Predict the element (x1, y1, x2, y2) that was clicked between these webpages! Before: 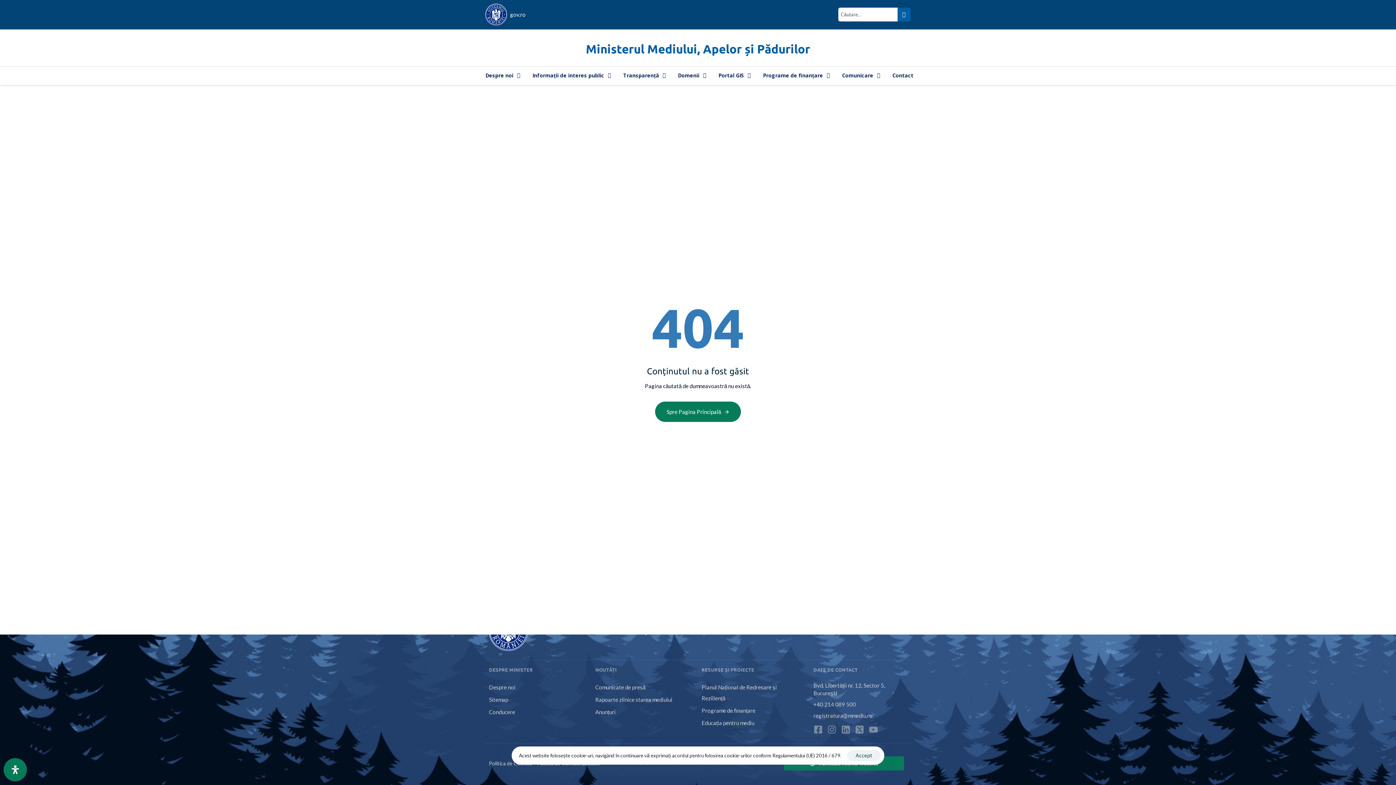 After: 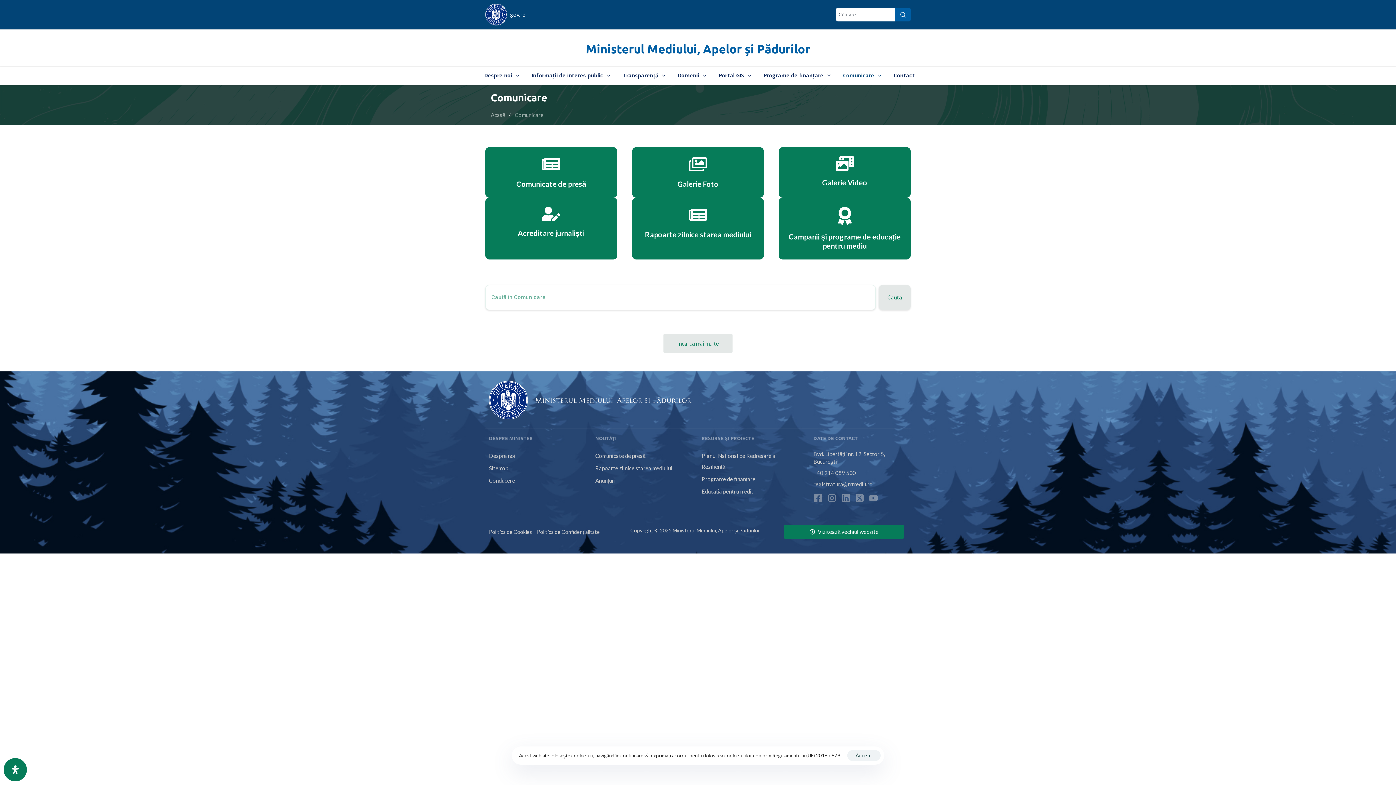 Action: bbox: (836, 68, 886, 83) label: Comunicare